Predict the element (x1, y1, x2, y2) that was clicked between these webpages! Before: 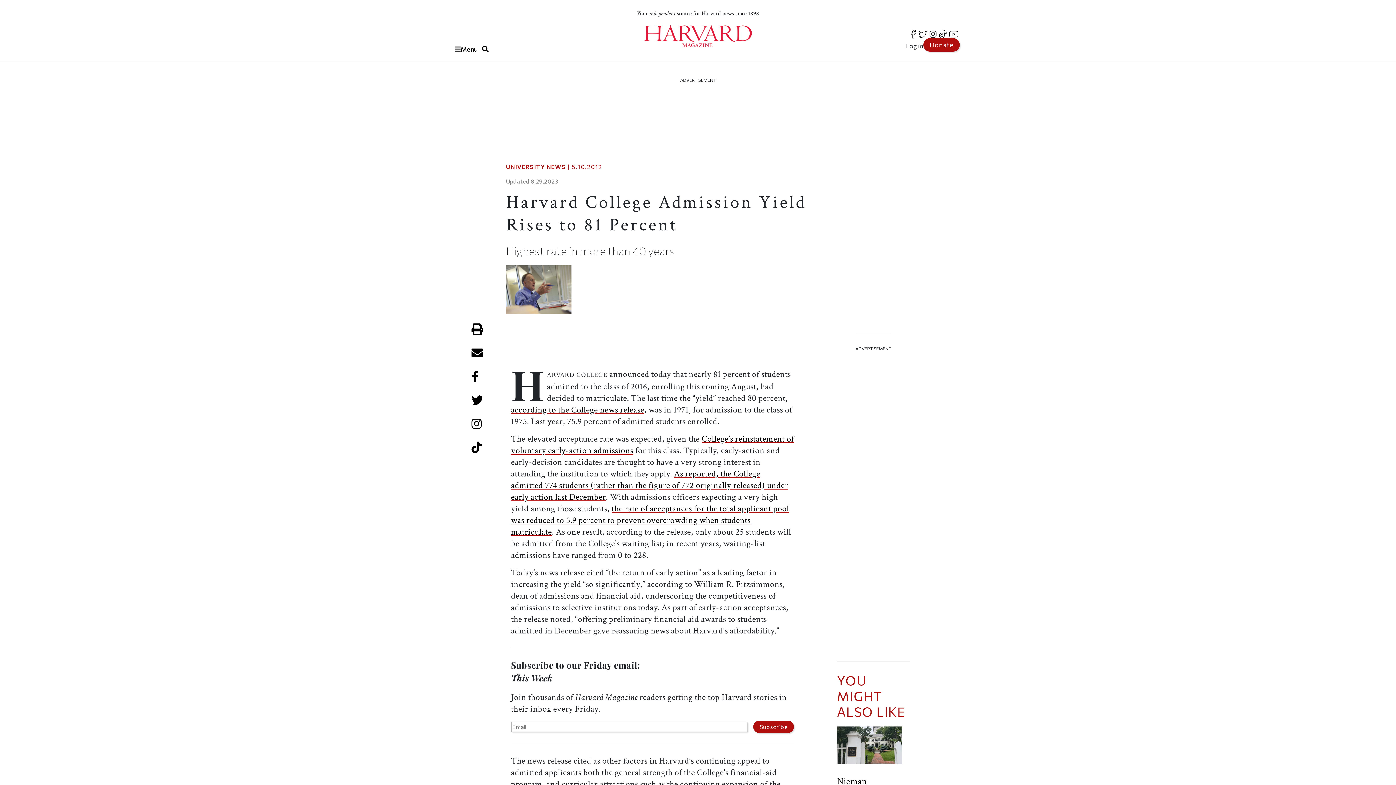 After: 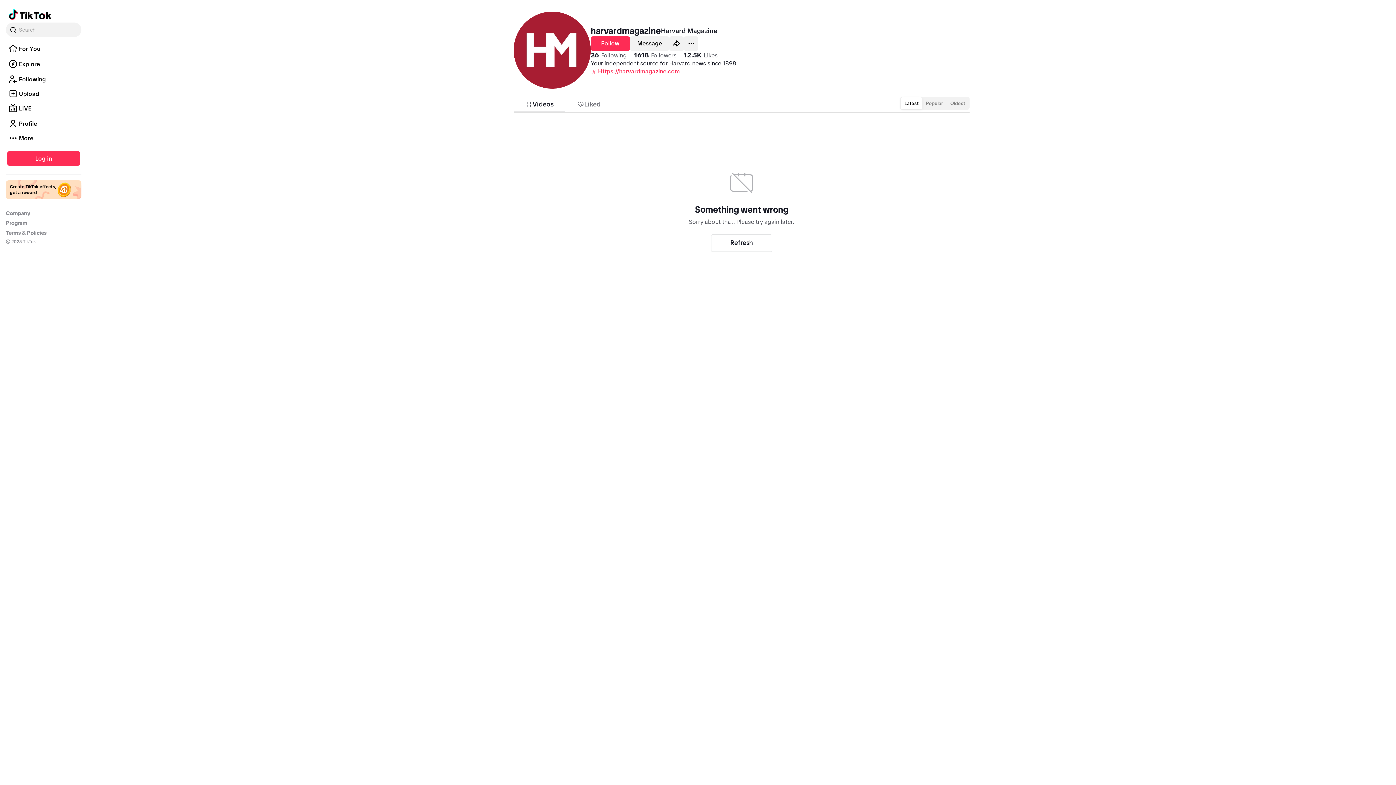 Action: label: tiktok bbox: (939, 26, 946, 38)